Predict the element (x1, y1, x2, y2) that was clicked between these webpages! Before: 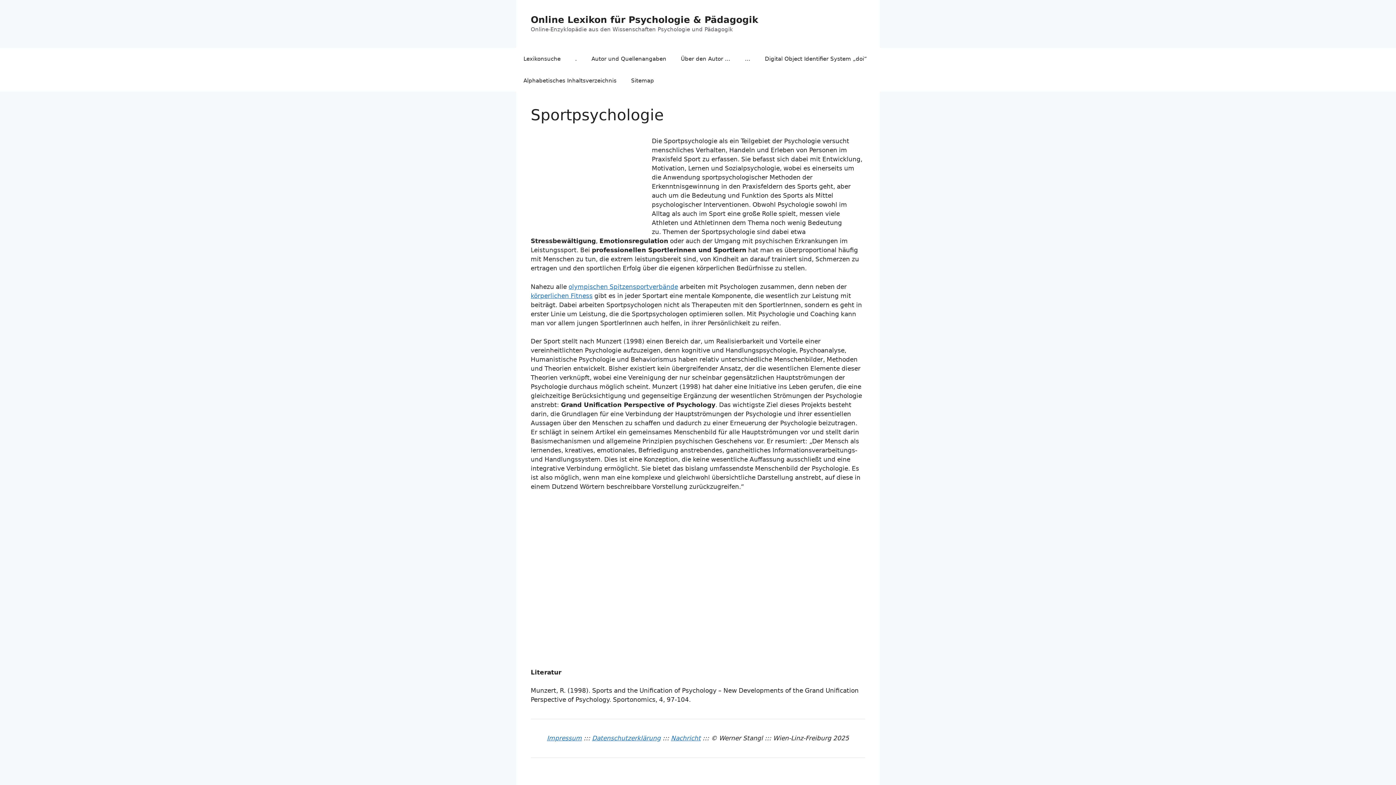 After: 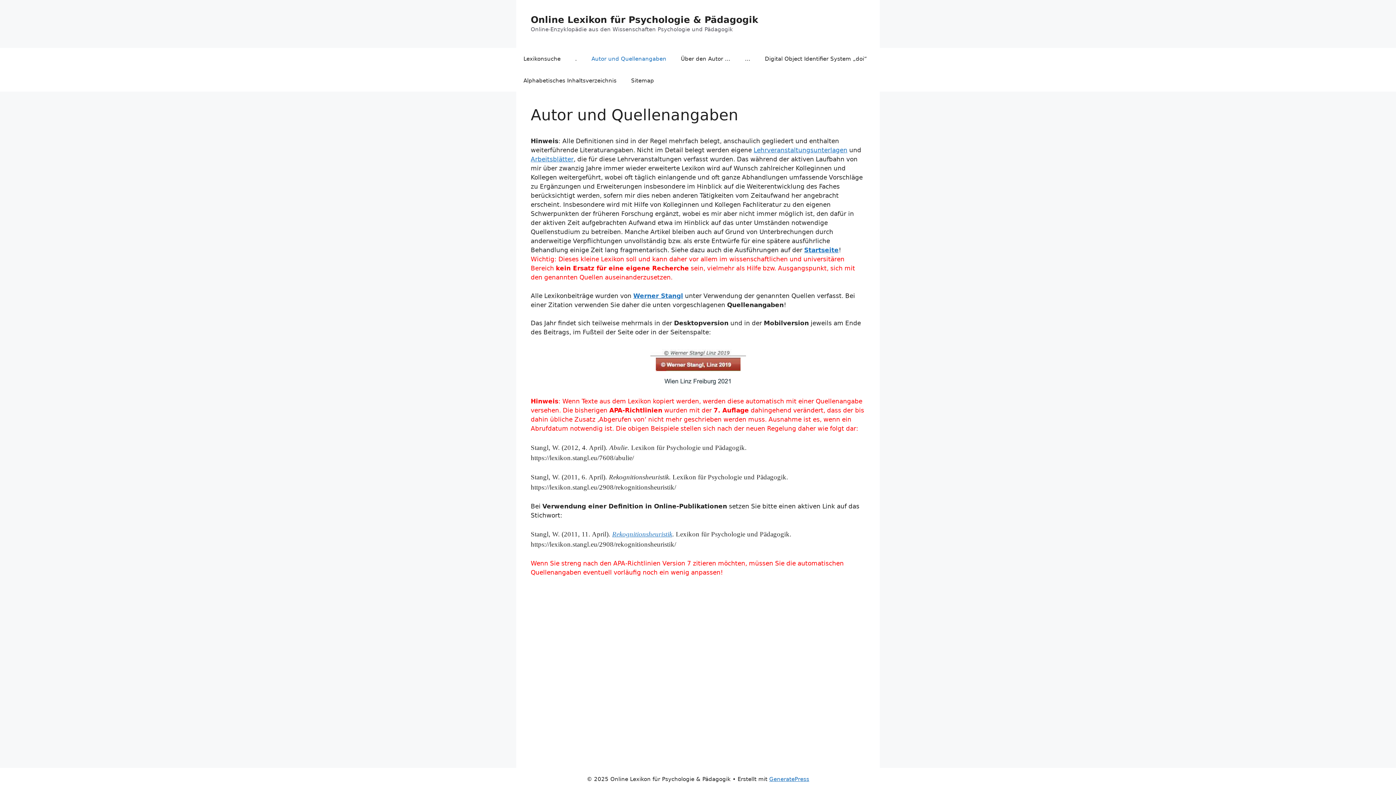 Action: label: Autor und Quellenangaben bbox: (584, 48, 673, 69)